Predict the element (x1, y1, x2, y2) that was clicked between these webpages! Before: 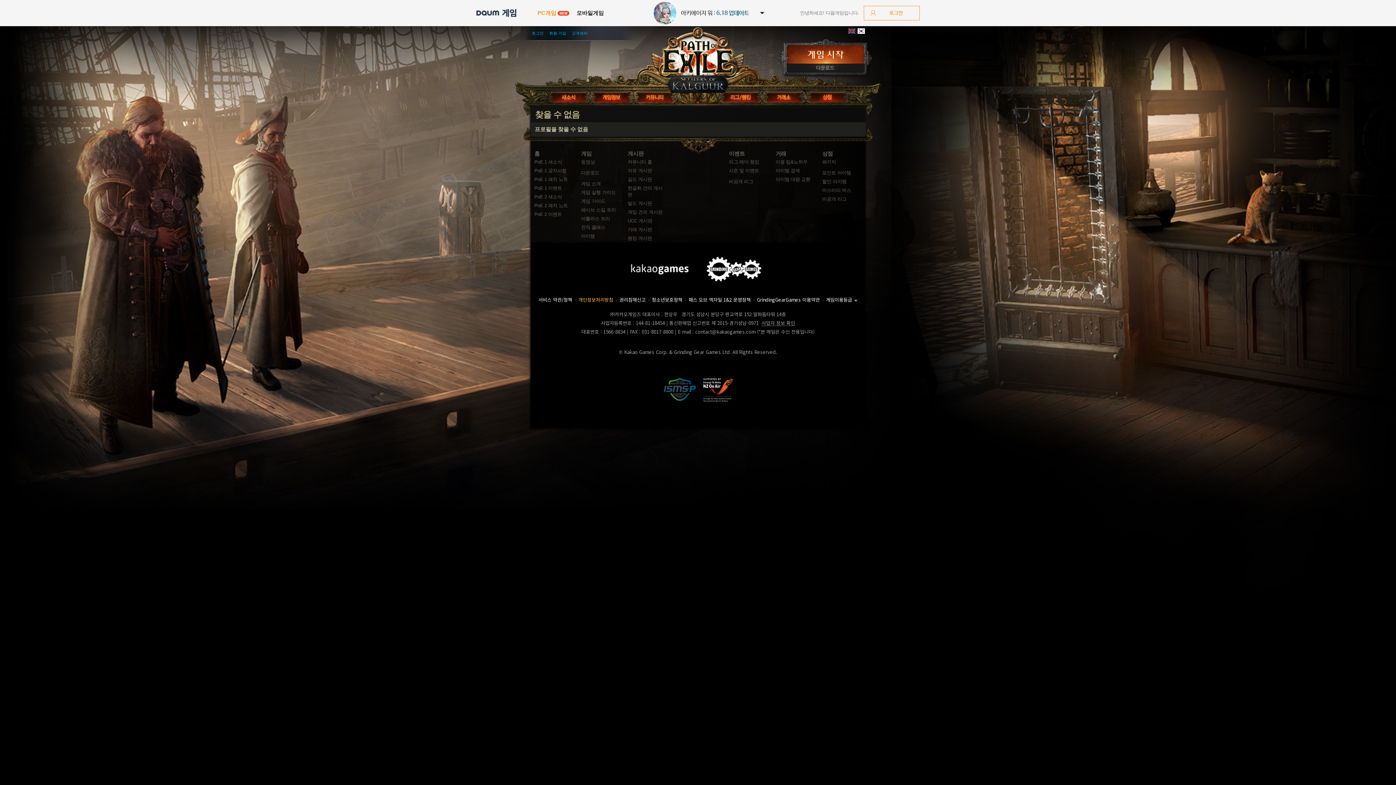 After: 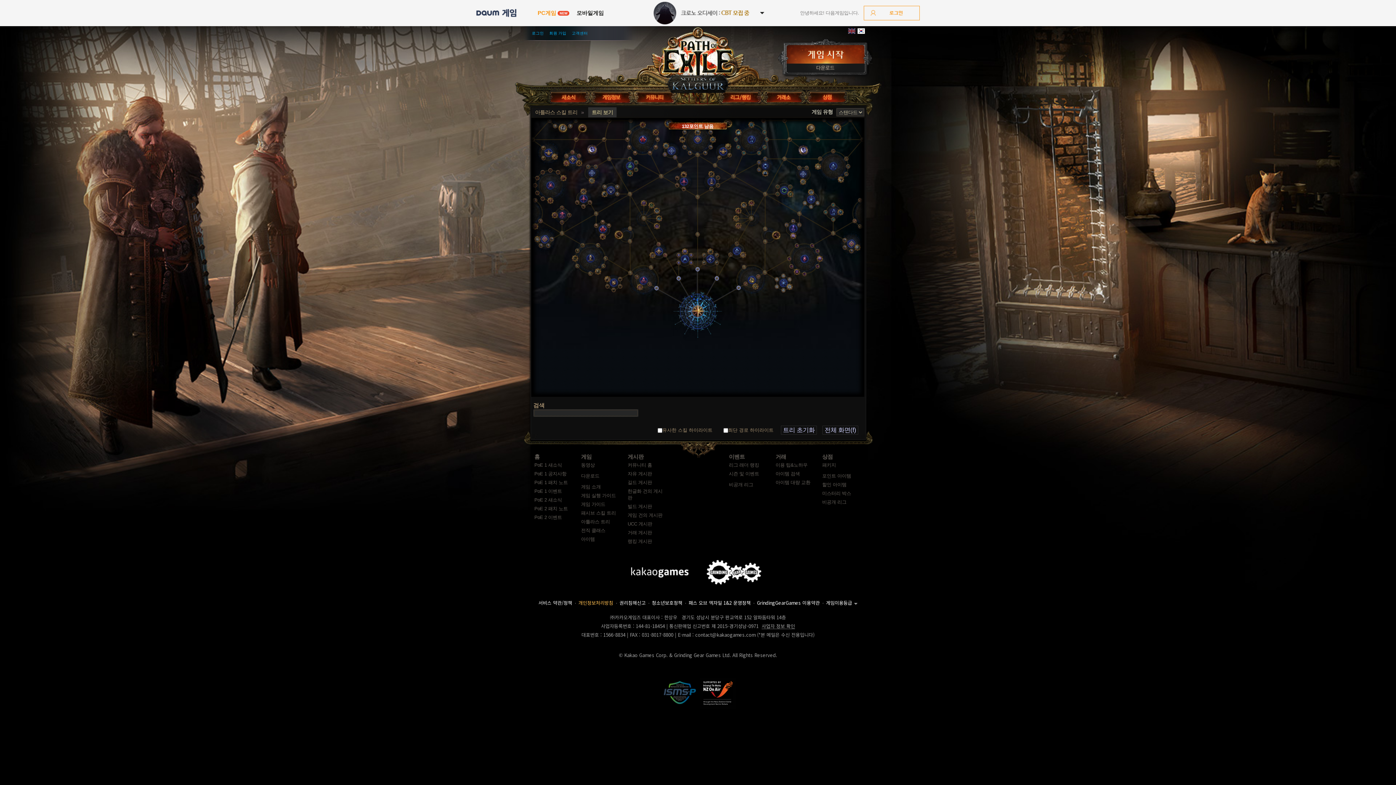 Action: label: 아틀라스 트리 bbox: (581, 216, 610, 221)